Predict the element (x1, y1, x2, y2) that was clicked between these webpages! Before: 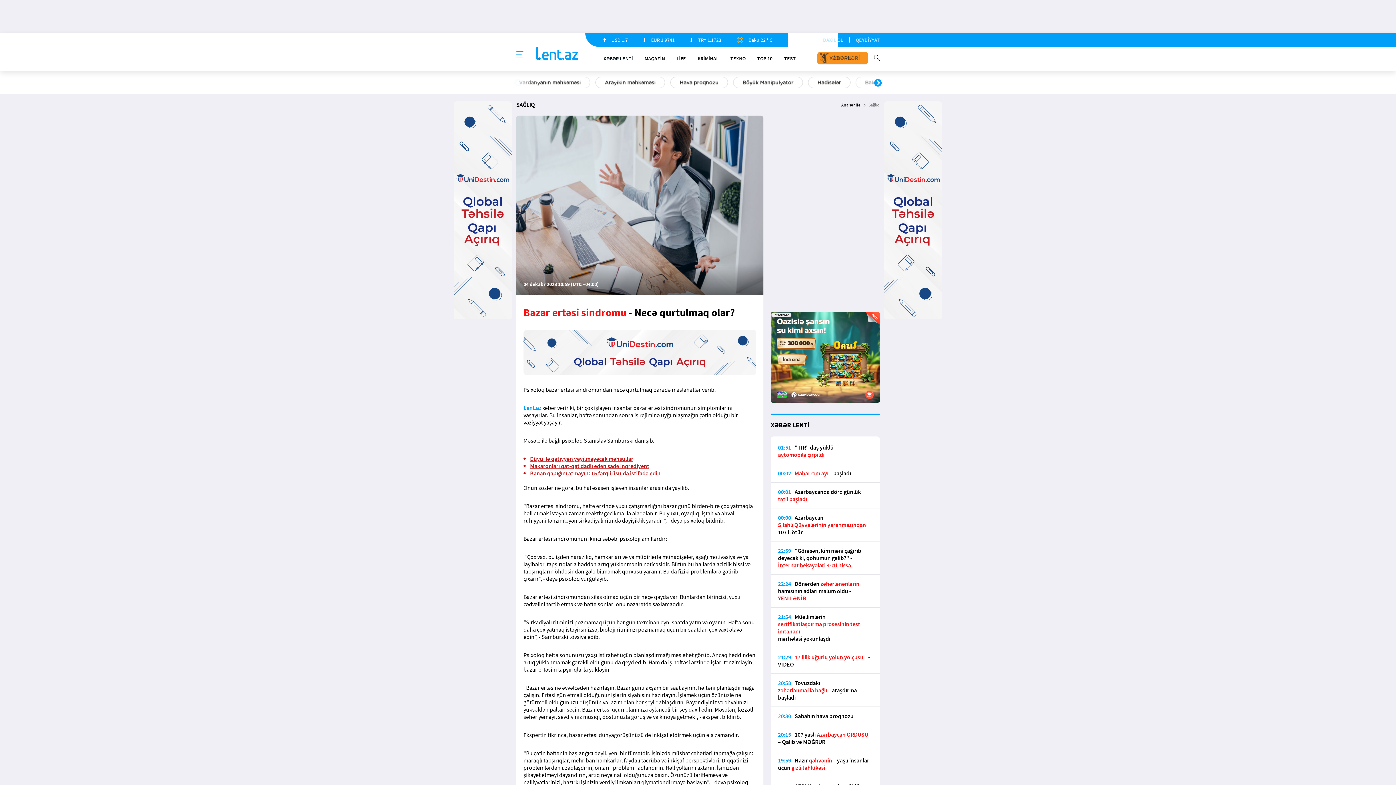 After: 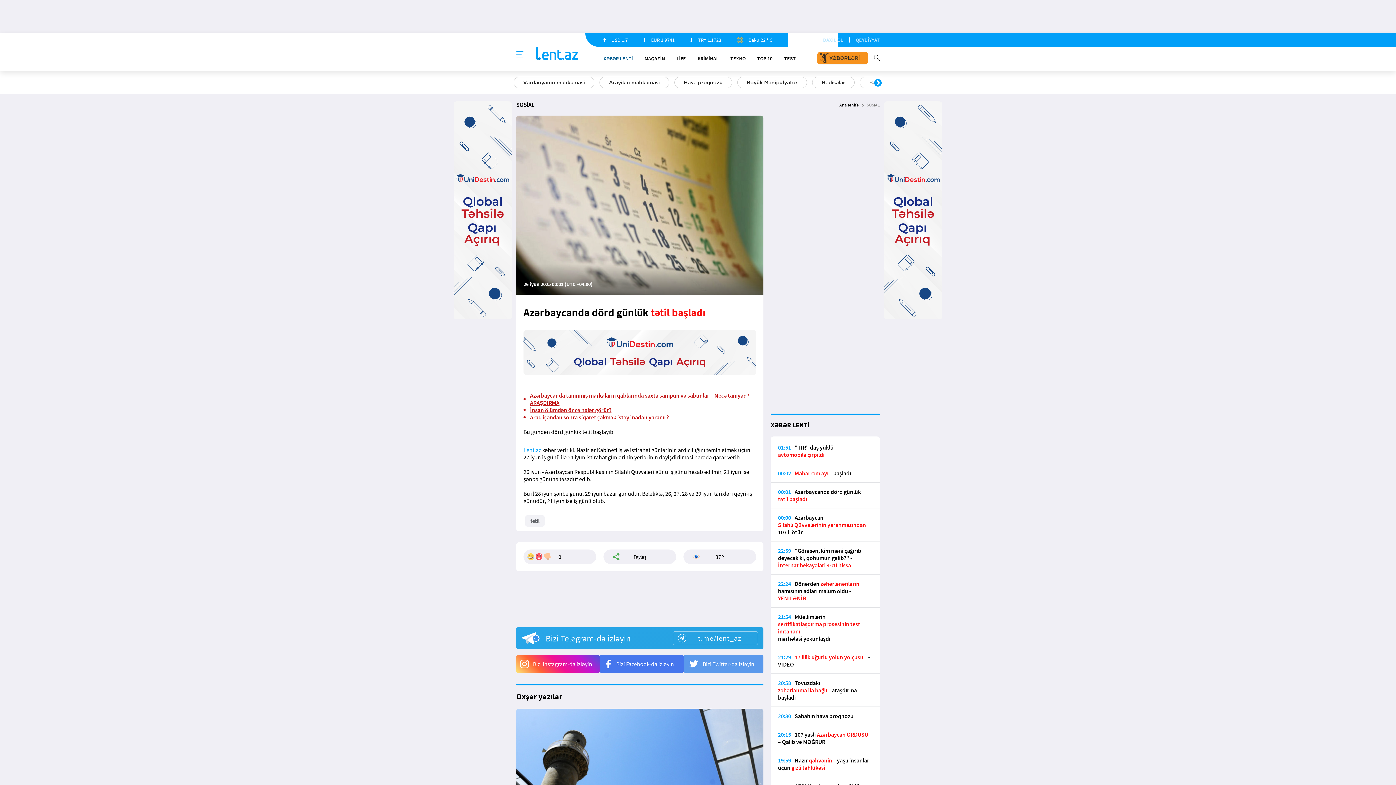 Action: bbox: (770, 488, 880, 508) label: 00:01Azərbaycanda dörd günlük tətil başladı